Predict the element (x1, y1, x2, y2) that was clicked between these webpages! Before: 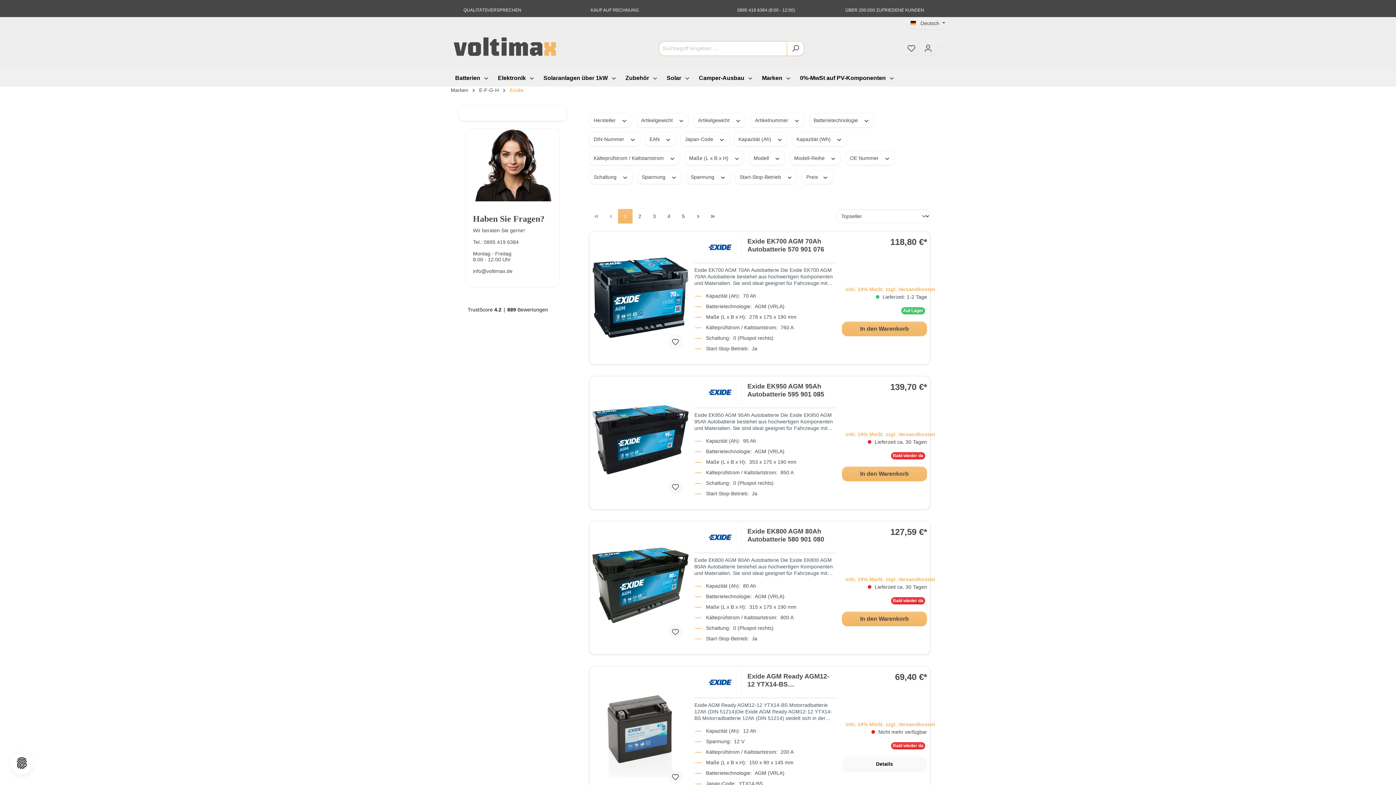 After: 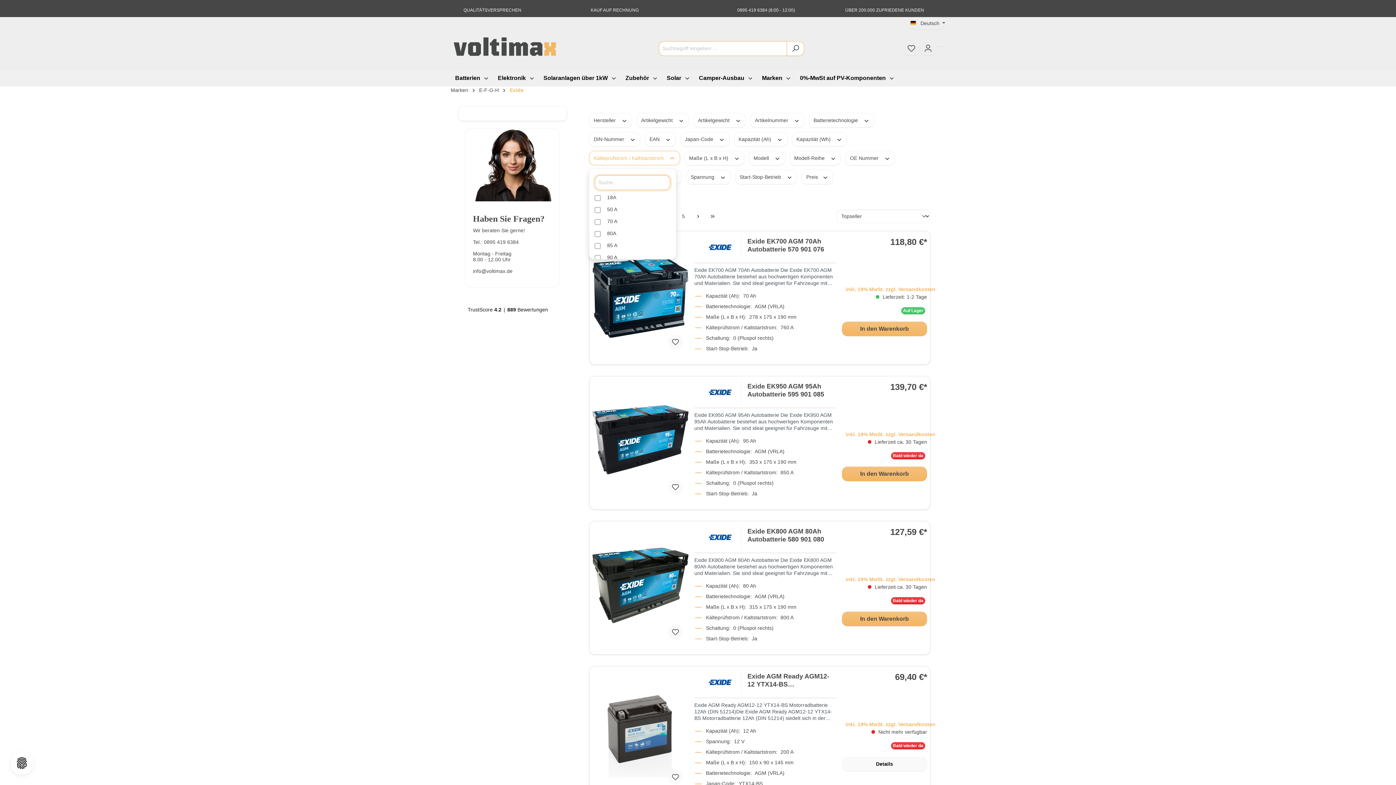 Action: bbox: (589, 150, 680, 165) label: Kälteprüfstrom / Kaltstartstrom 